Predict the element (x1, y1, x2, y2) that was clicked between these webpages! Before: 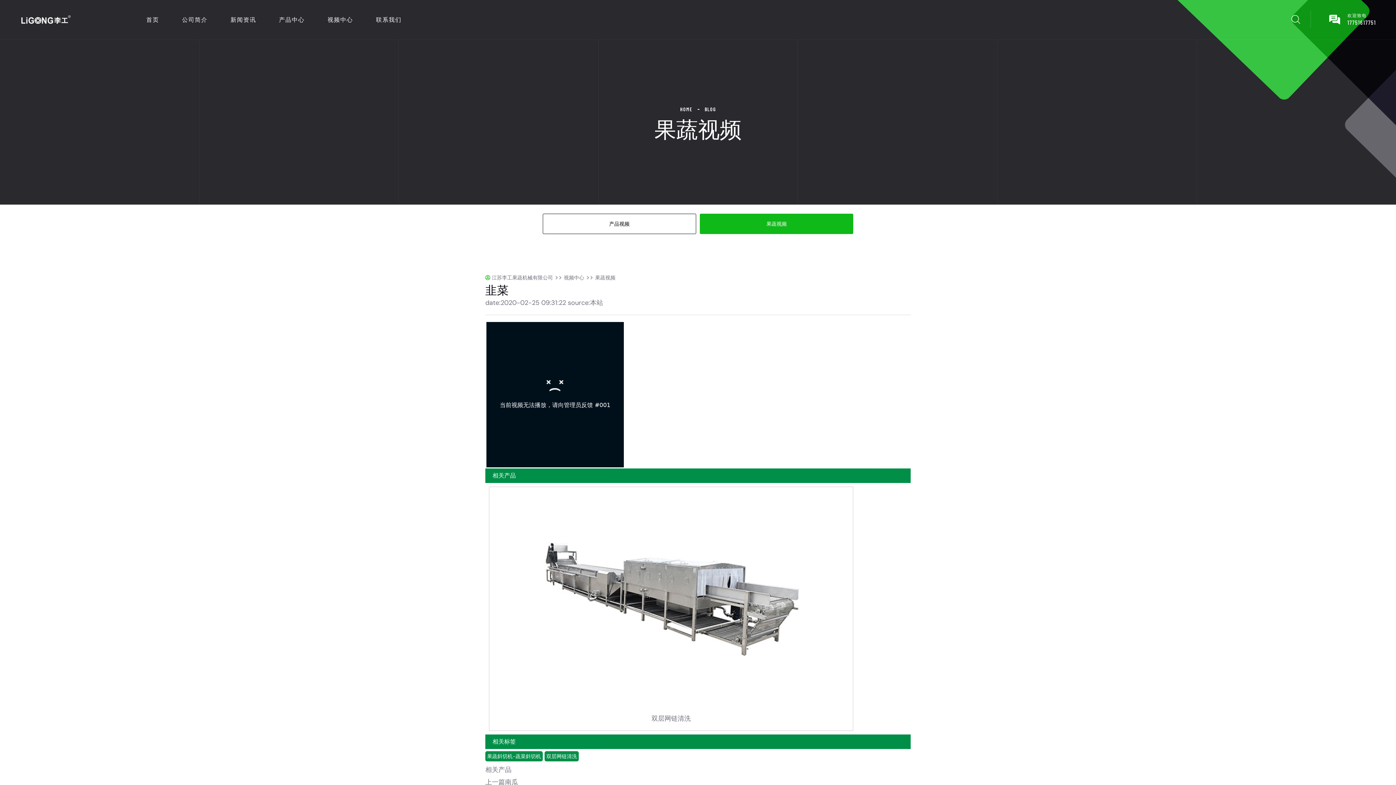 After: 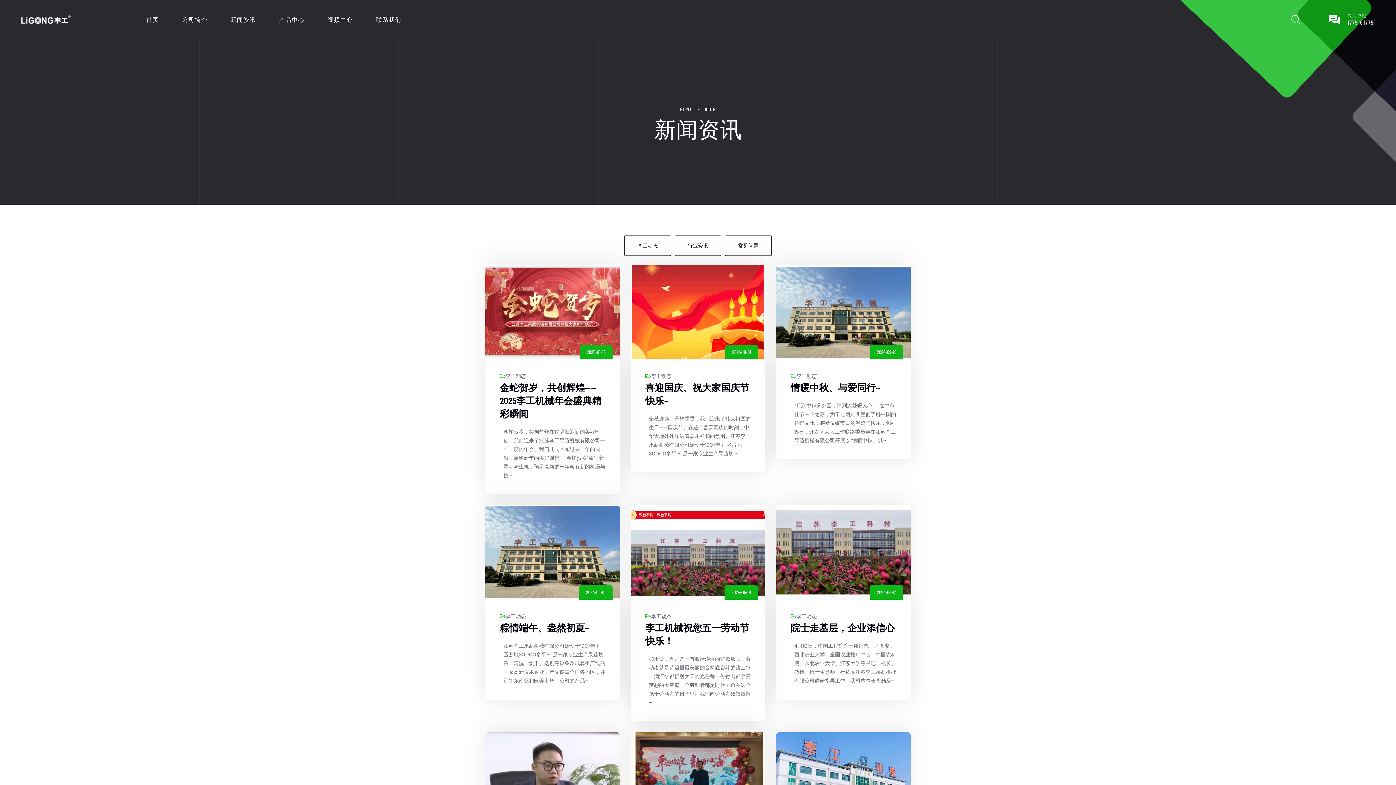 Action: bbox: (230, 13, 256, 25) label: 新闻资讯